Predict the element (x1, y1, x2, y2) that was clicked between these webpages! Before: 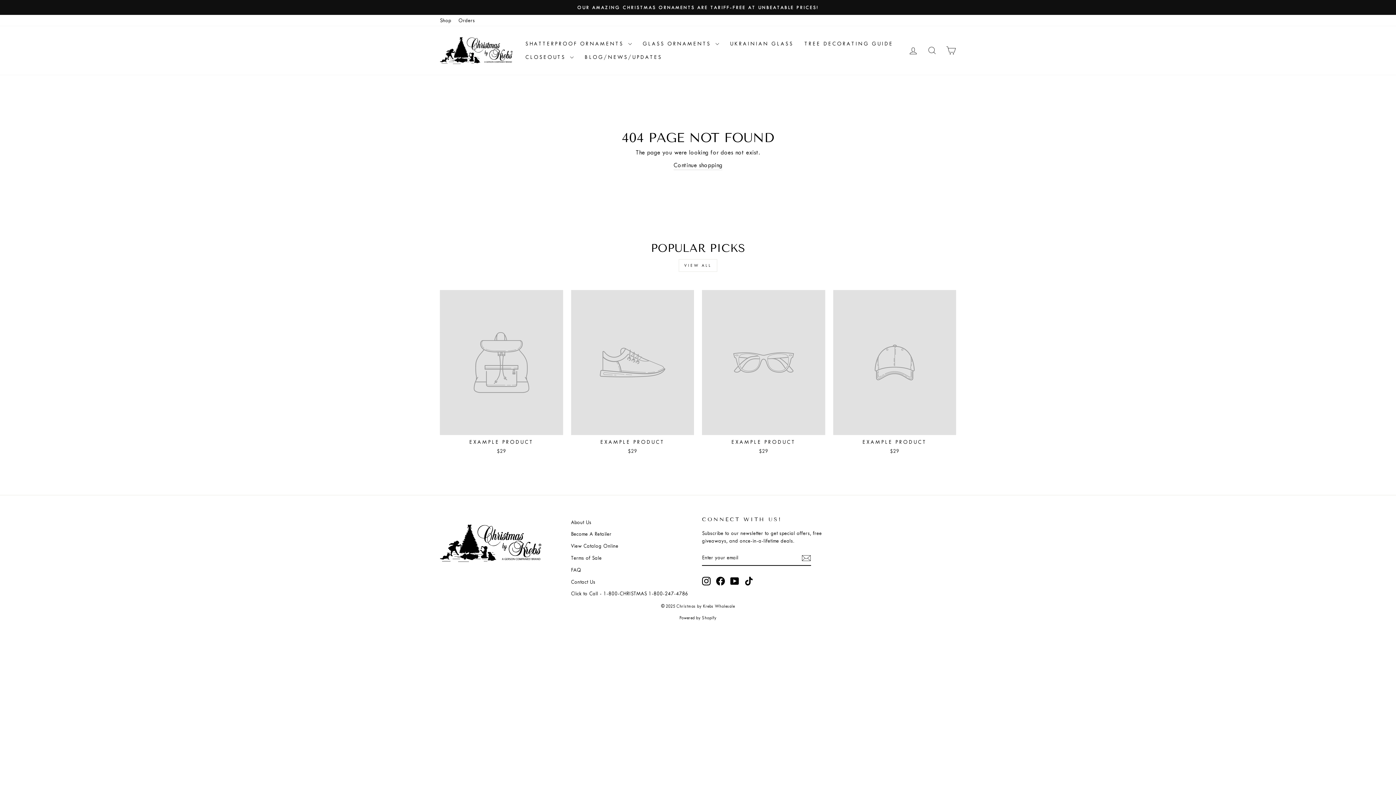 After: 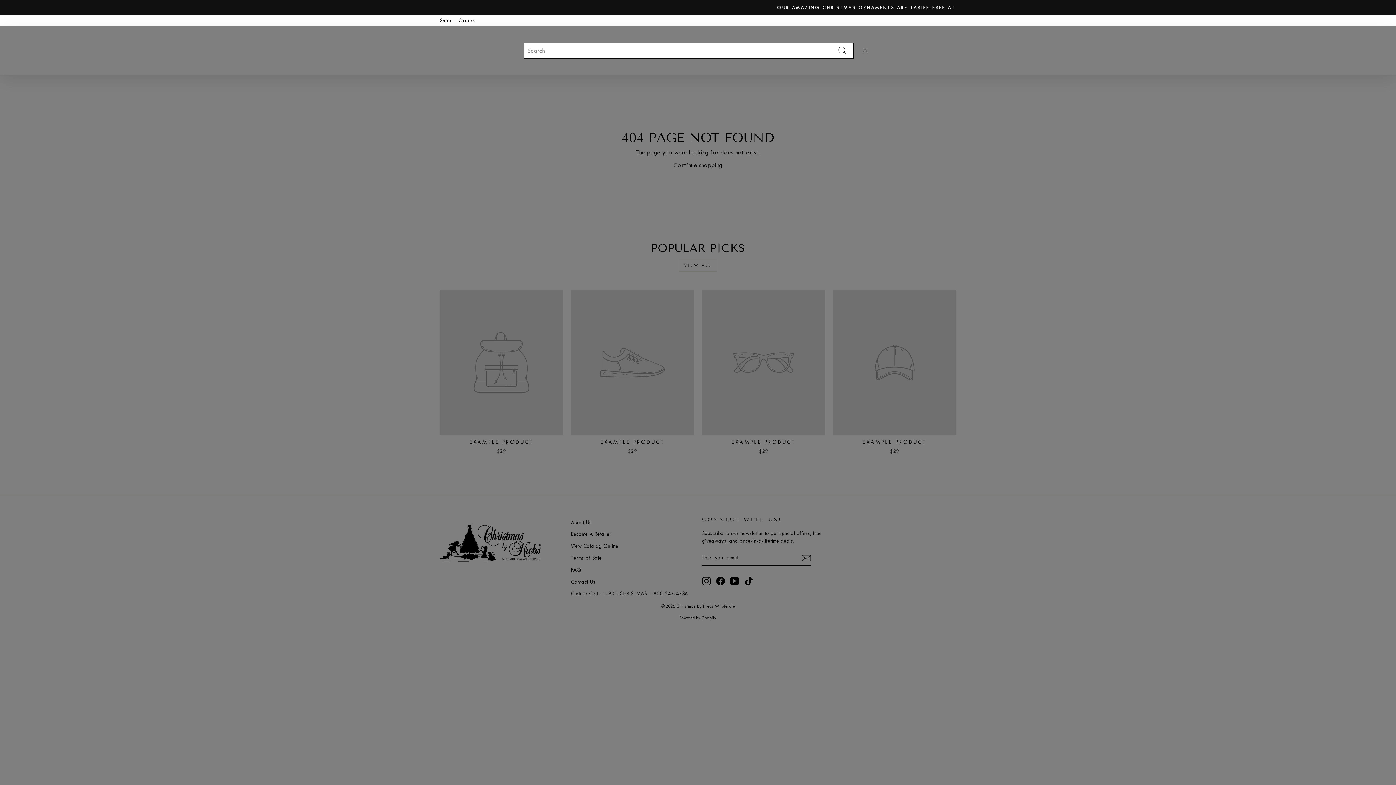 Action: bbox: (922, 42, 941, 58) label: SEARCH